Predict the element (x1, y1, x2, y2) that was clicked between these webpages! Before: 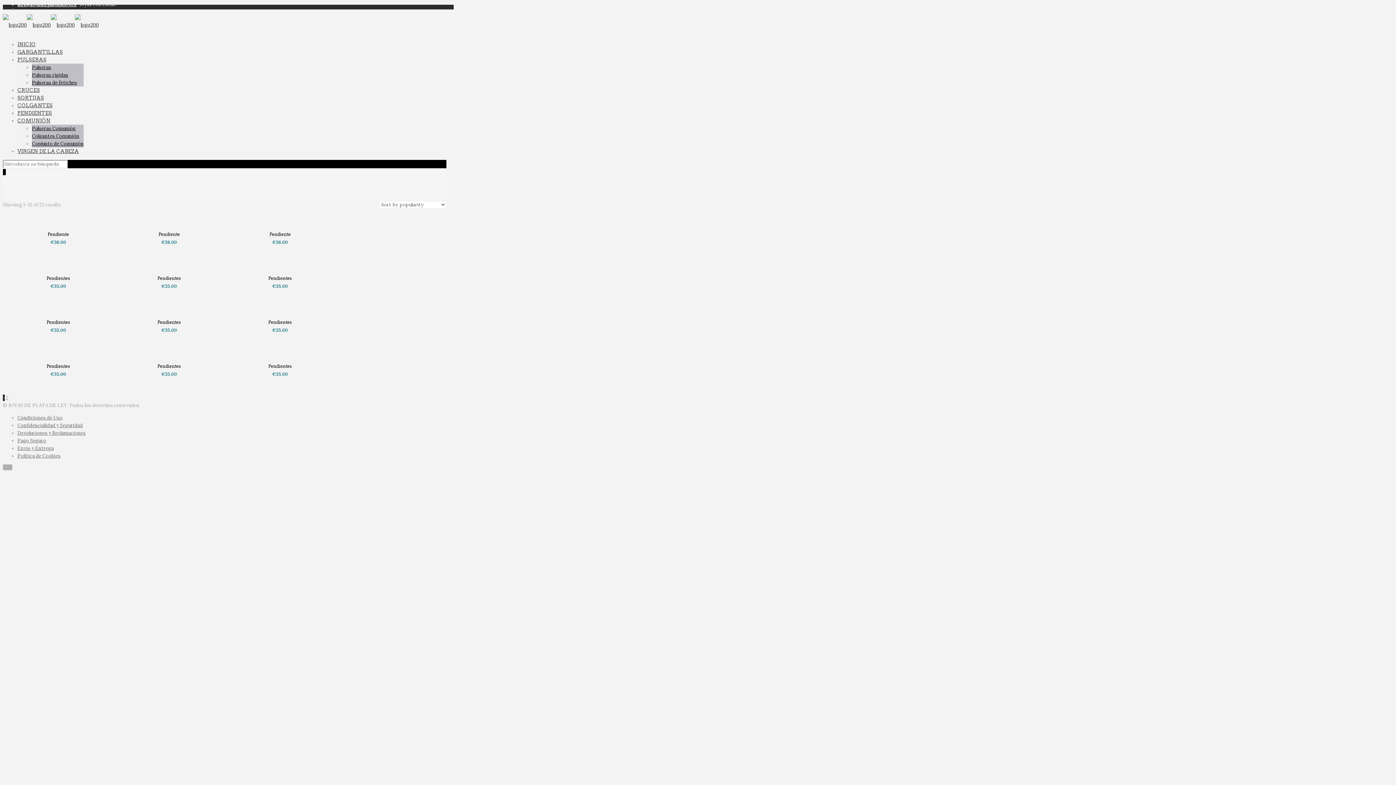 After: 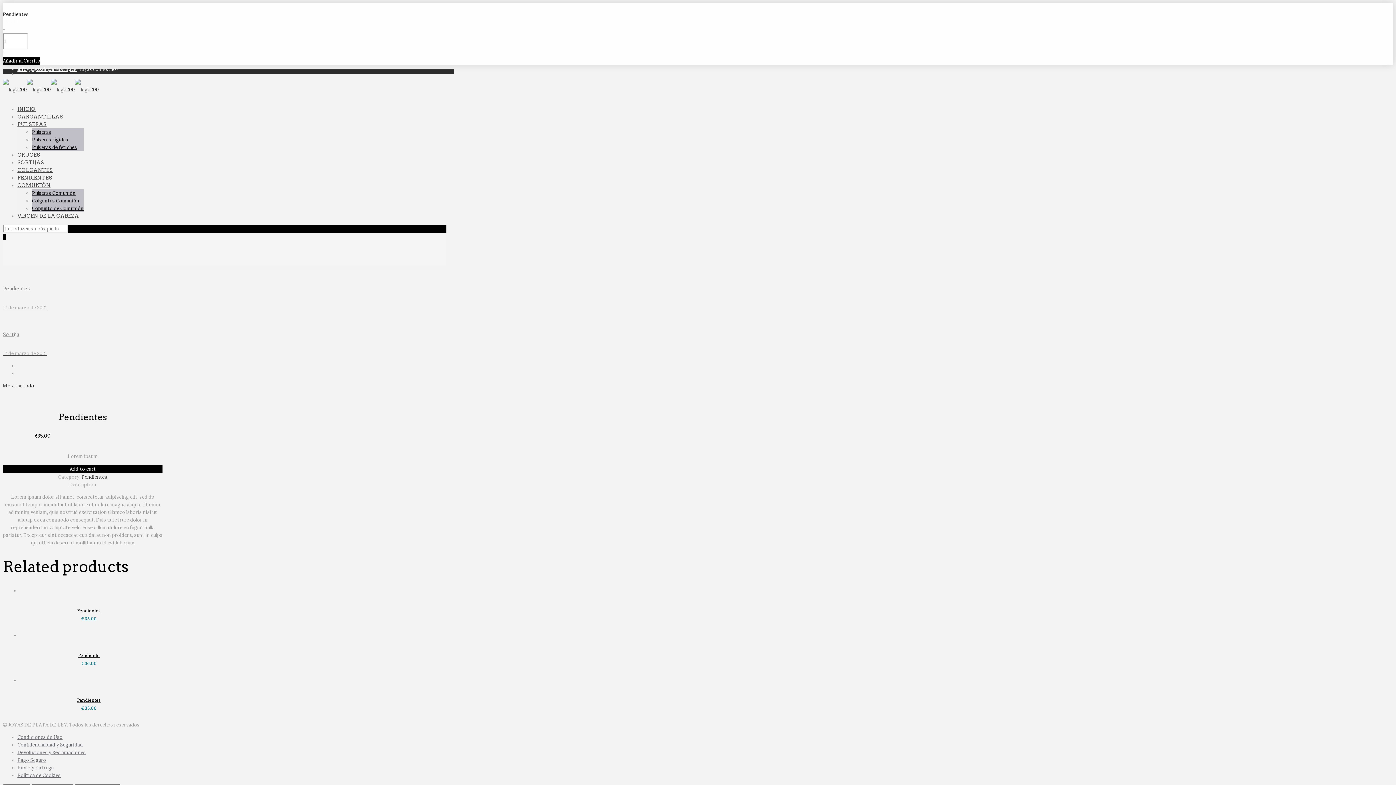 Action: label: Pendientes bbox: (46, 275, 70, 281)